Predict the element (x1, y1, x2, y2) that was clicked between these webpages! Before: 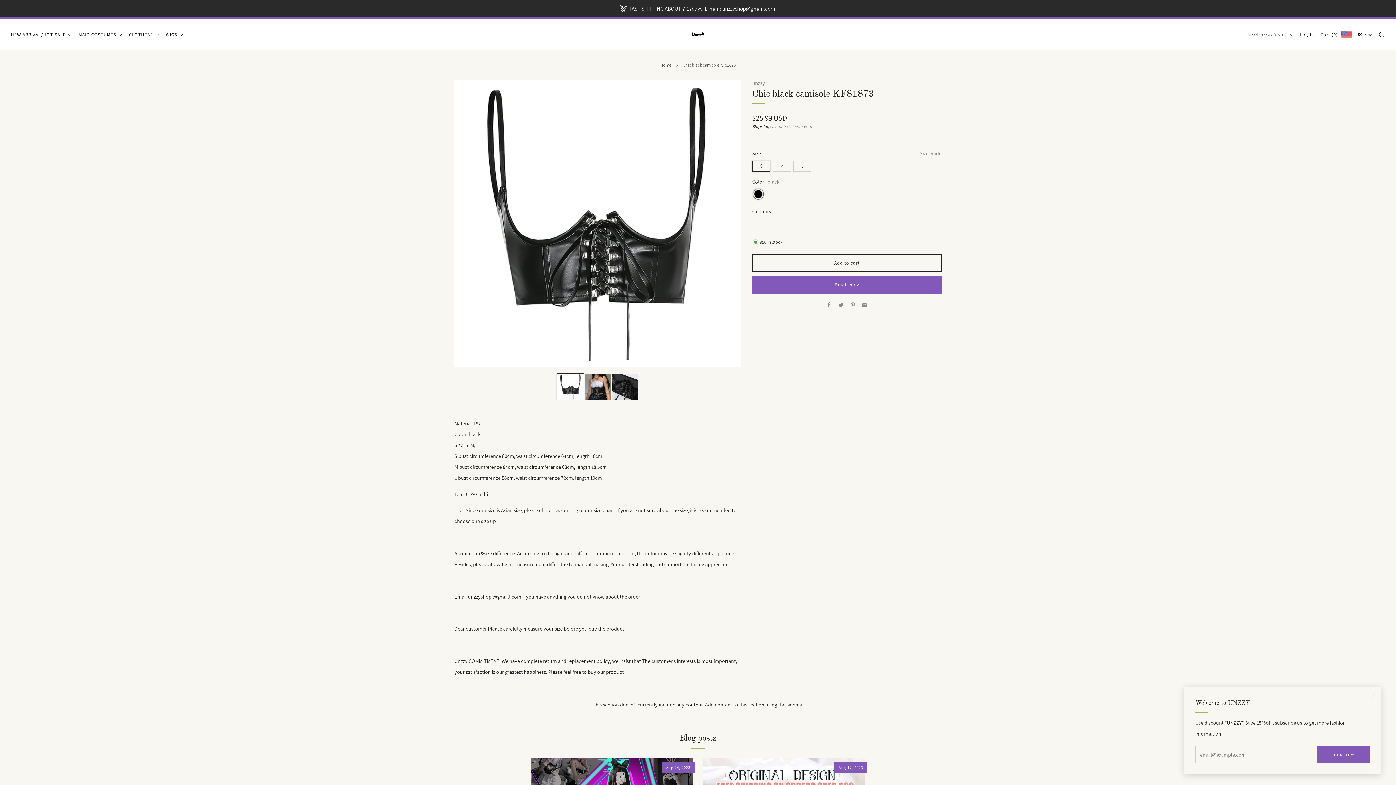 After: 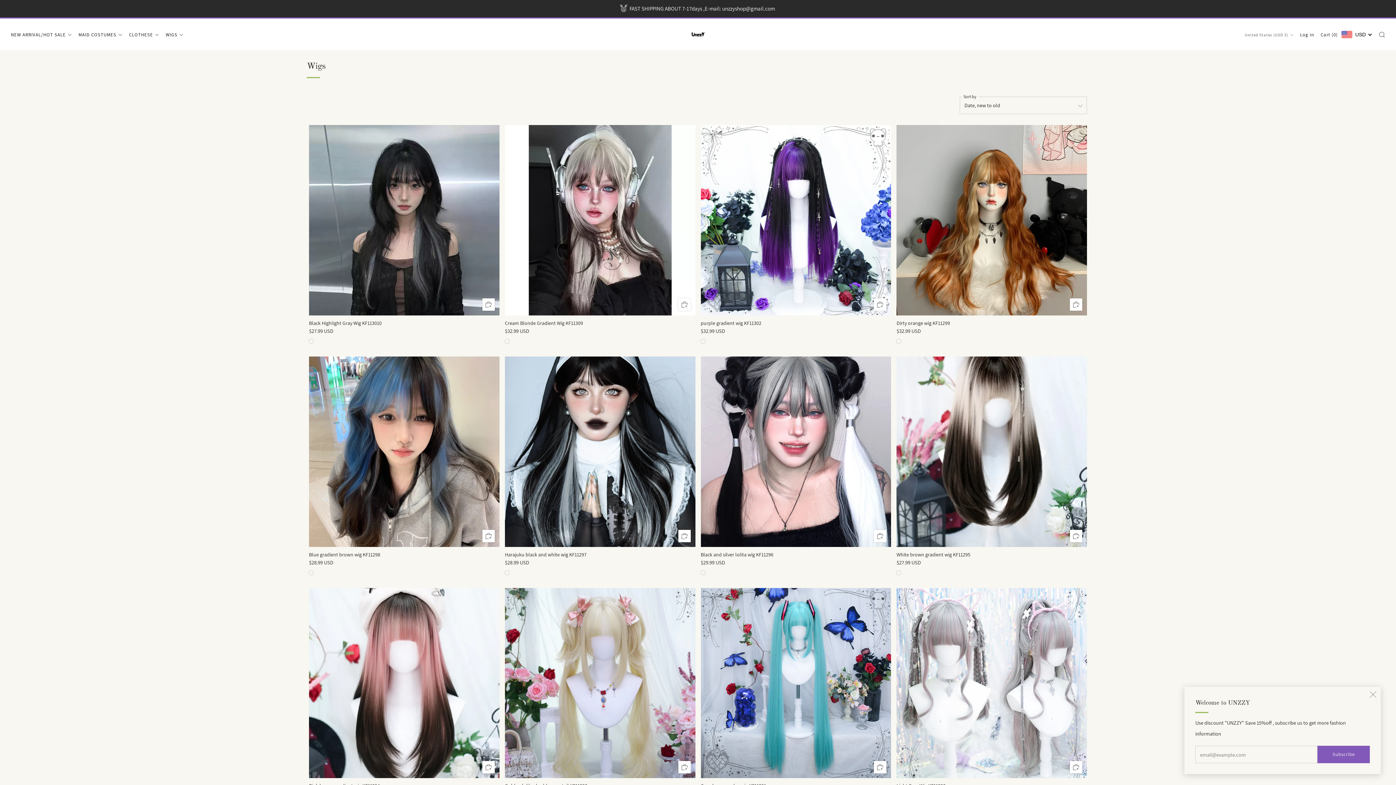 Action: label: WIGS bbox: (165, 28, 183, 40)